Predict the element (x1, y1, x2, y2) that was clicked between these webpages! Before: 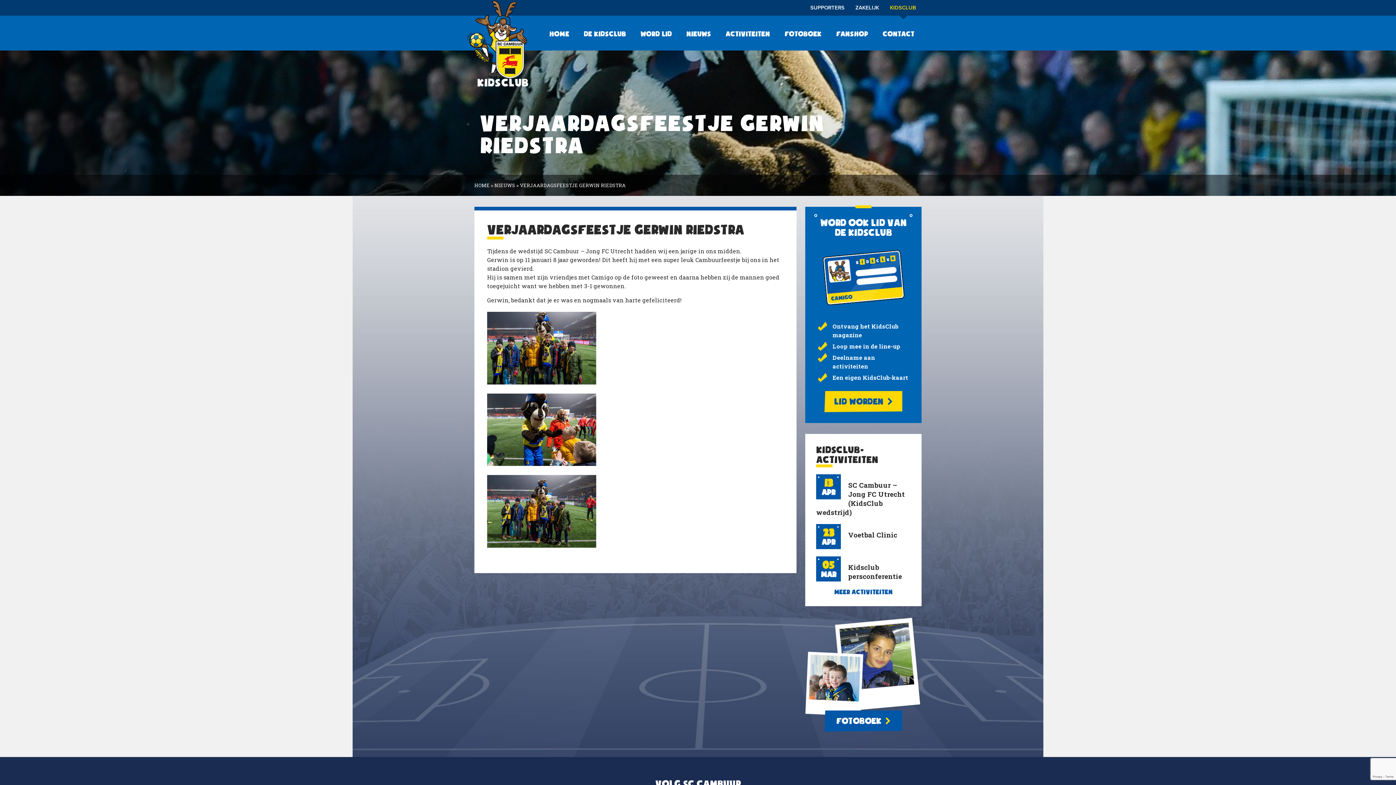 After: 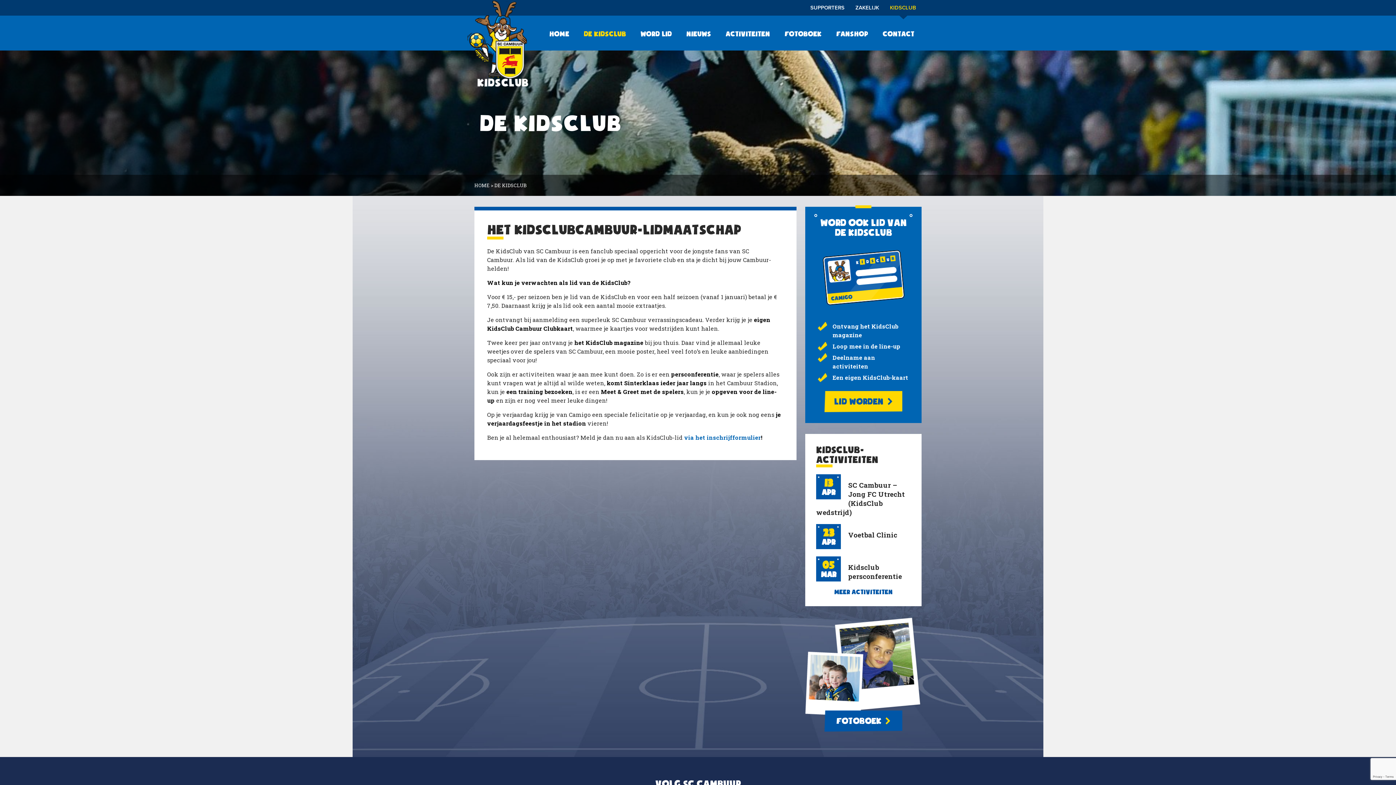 Action: label: De KidsClub bbox: (576, 15, 633, 50)